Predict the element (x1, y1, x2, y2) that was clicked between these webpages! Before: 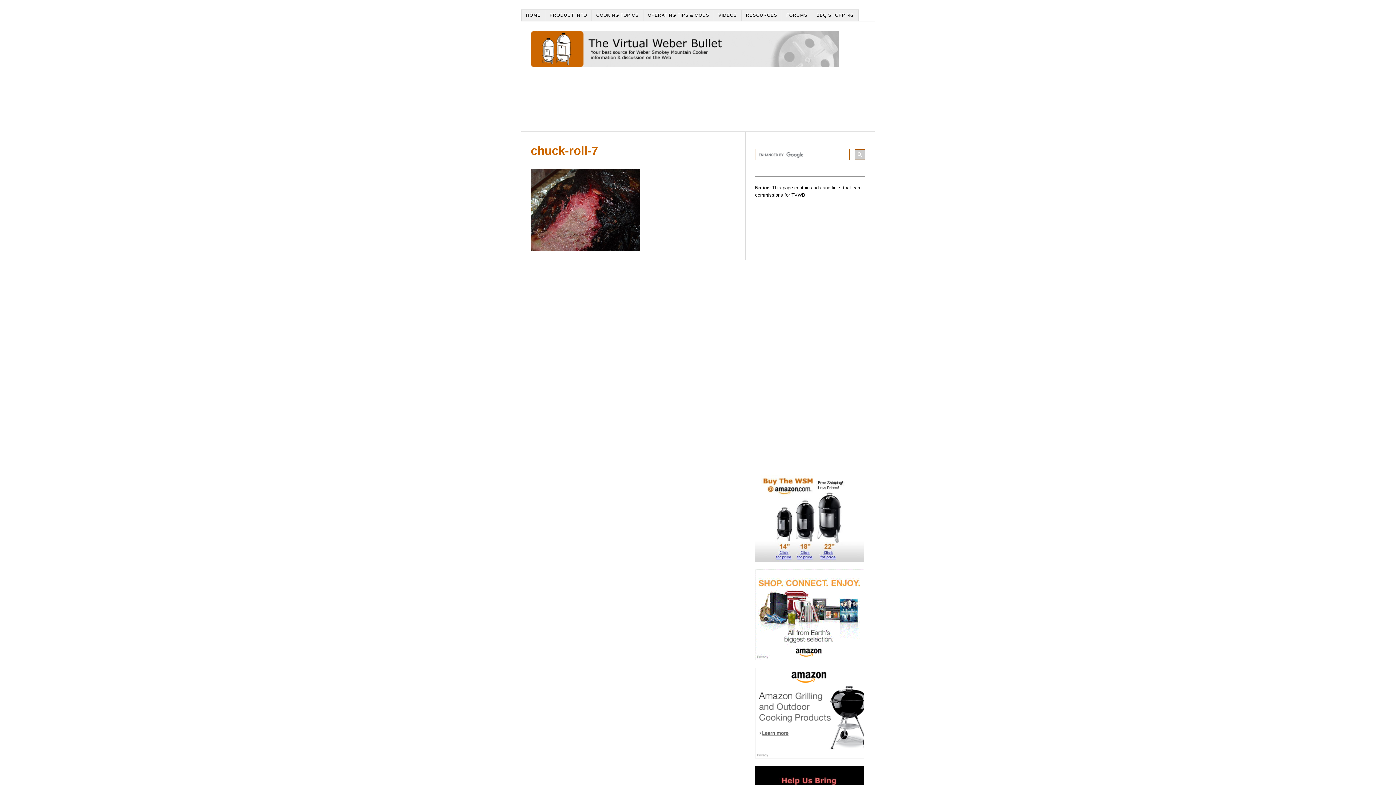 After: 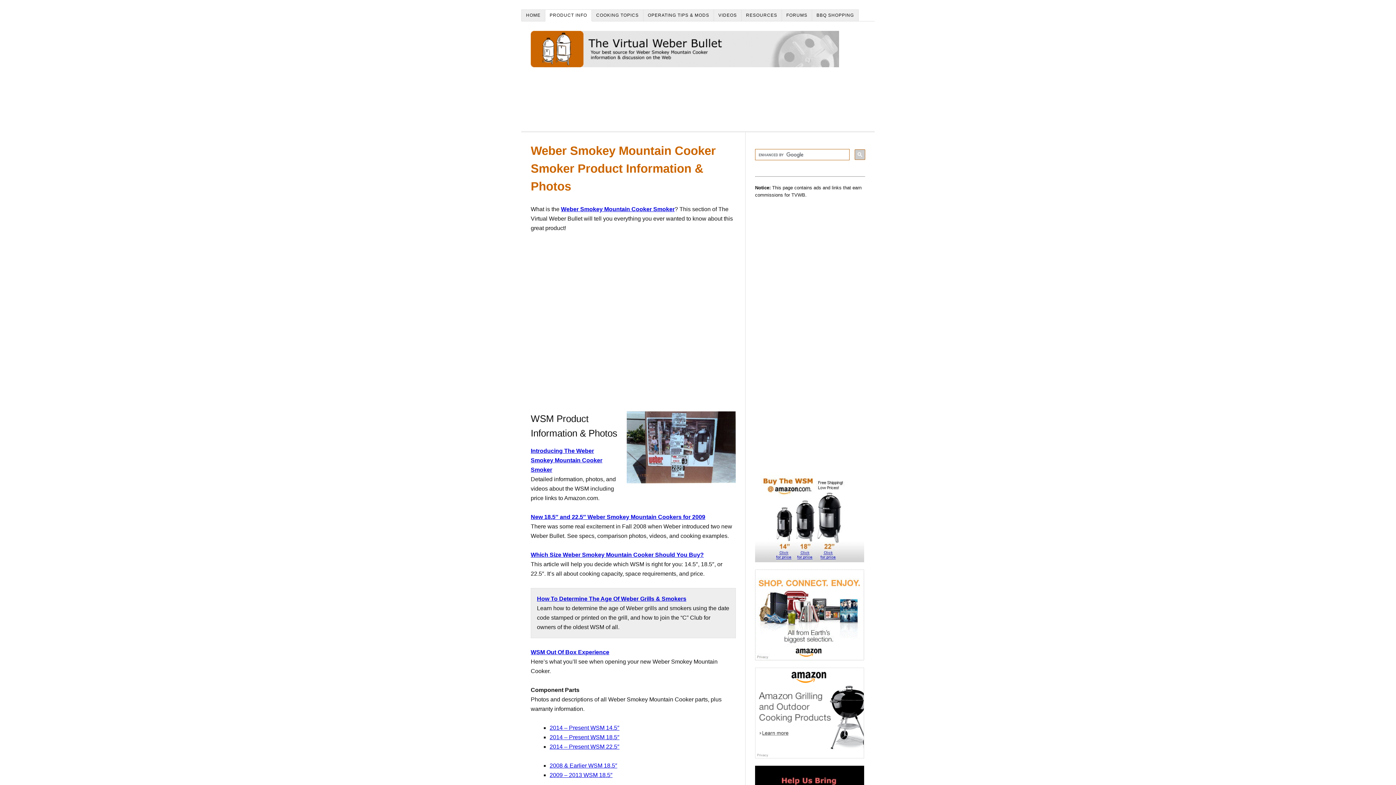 Action: label: PRODUCT INFO bbox: (545, 9, 592, 21)